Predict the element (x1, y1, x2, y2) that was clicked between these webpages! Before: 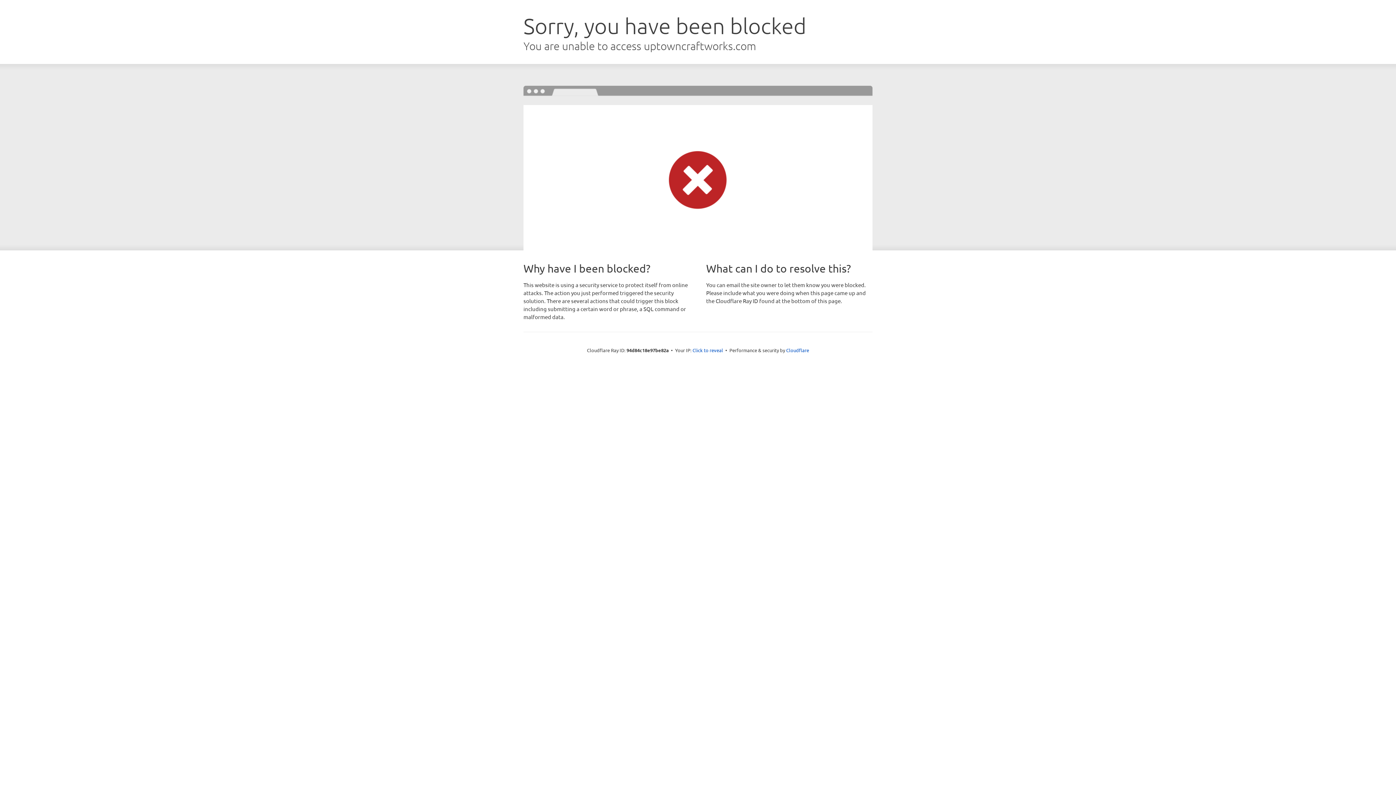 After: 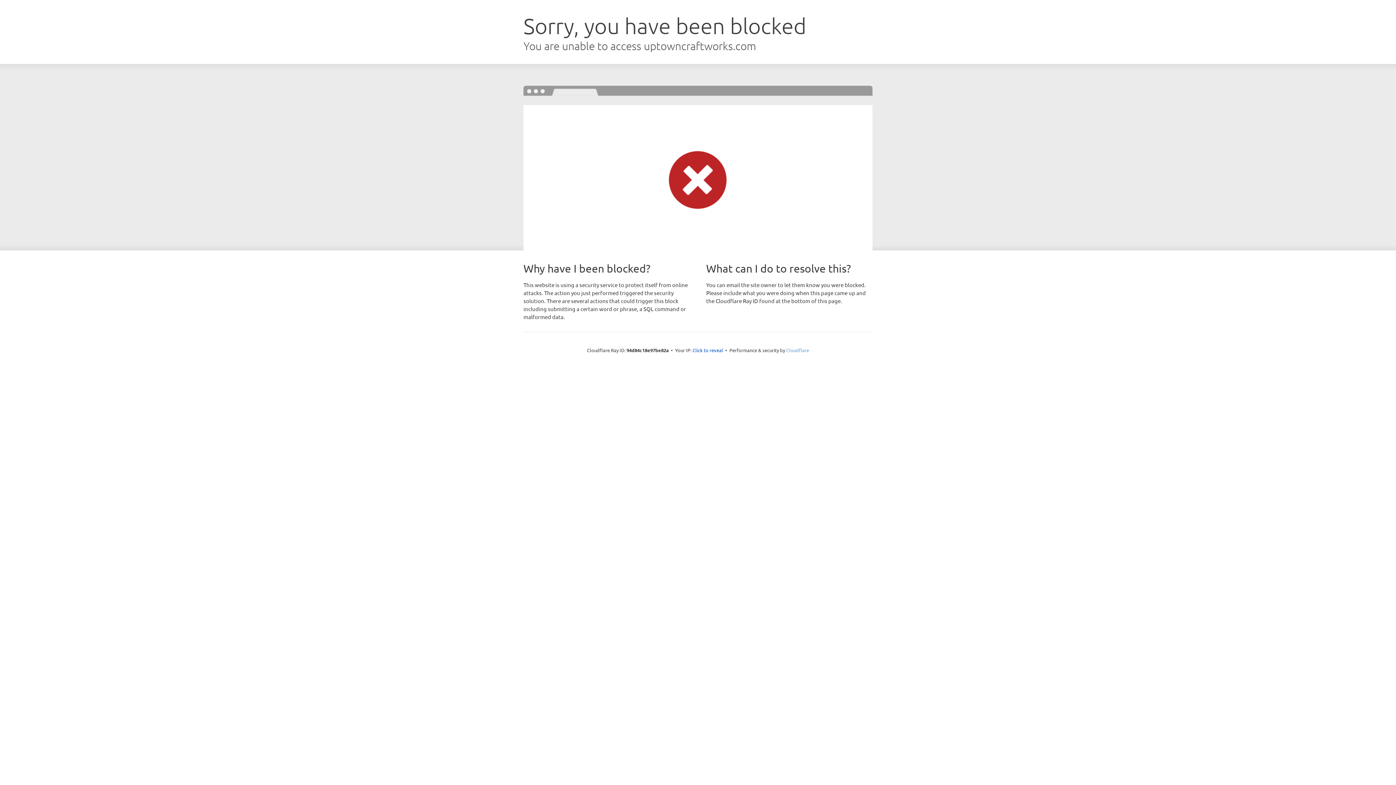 Action: bbox: (786, 347, 809, 353) label: Cloudflare